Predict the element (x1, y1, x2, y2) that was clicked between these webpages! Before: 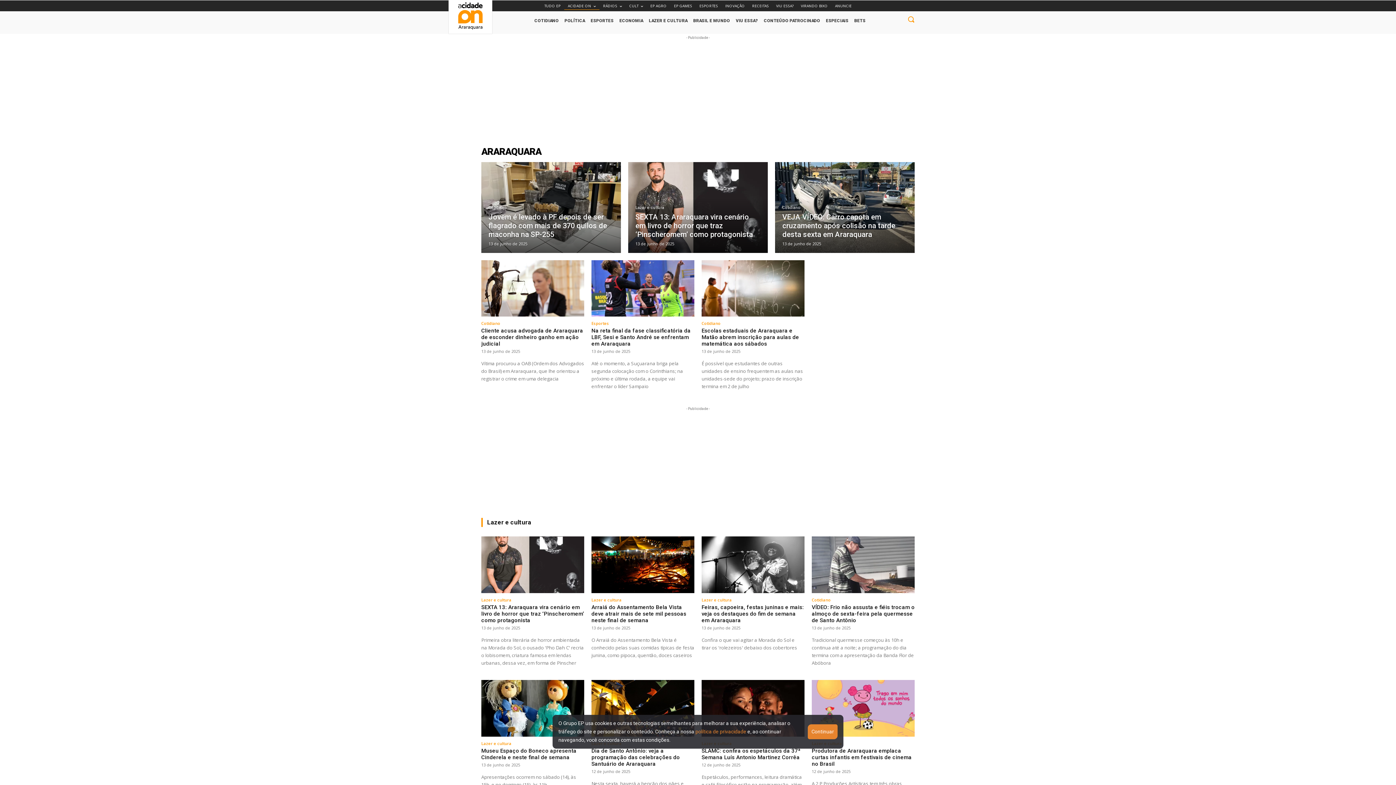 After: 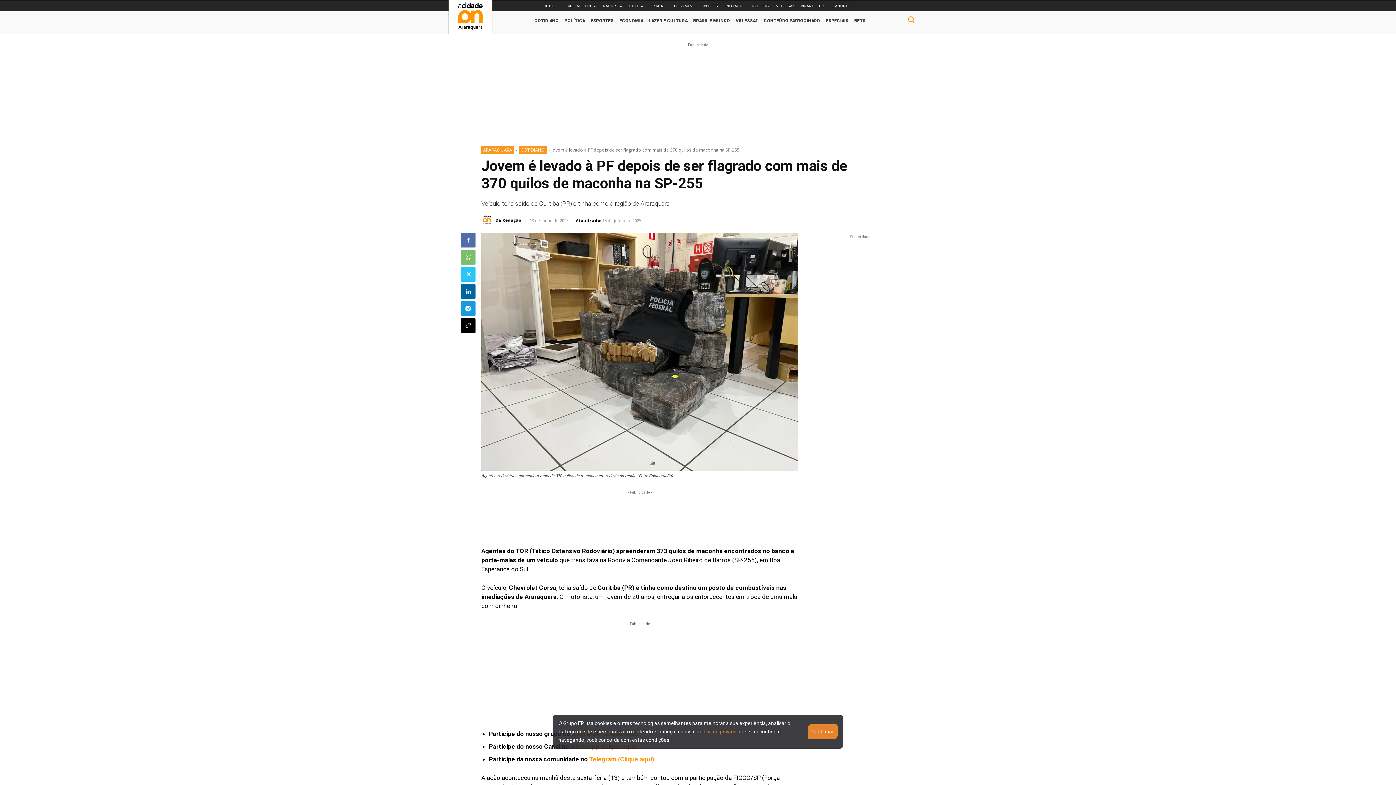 Action: bbox: (481, 162, 621, 252)